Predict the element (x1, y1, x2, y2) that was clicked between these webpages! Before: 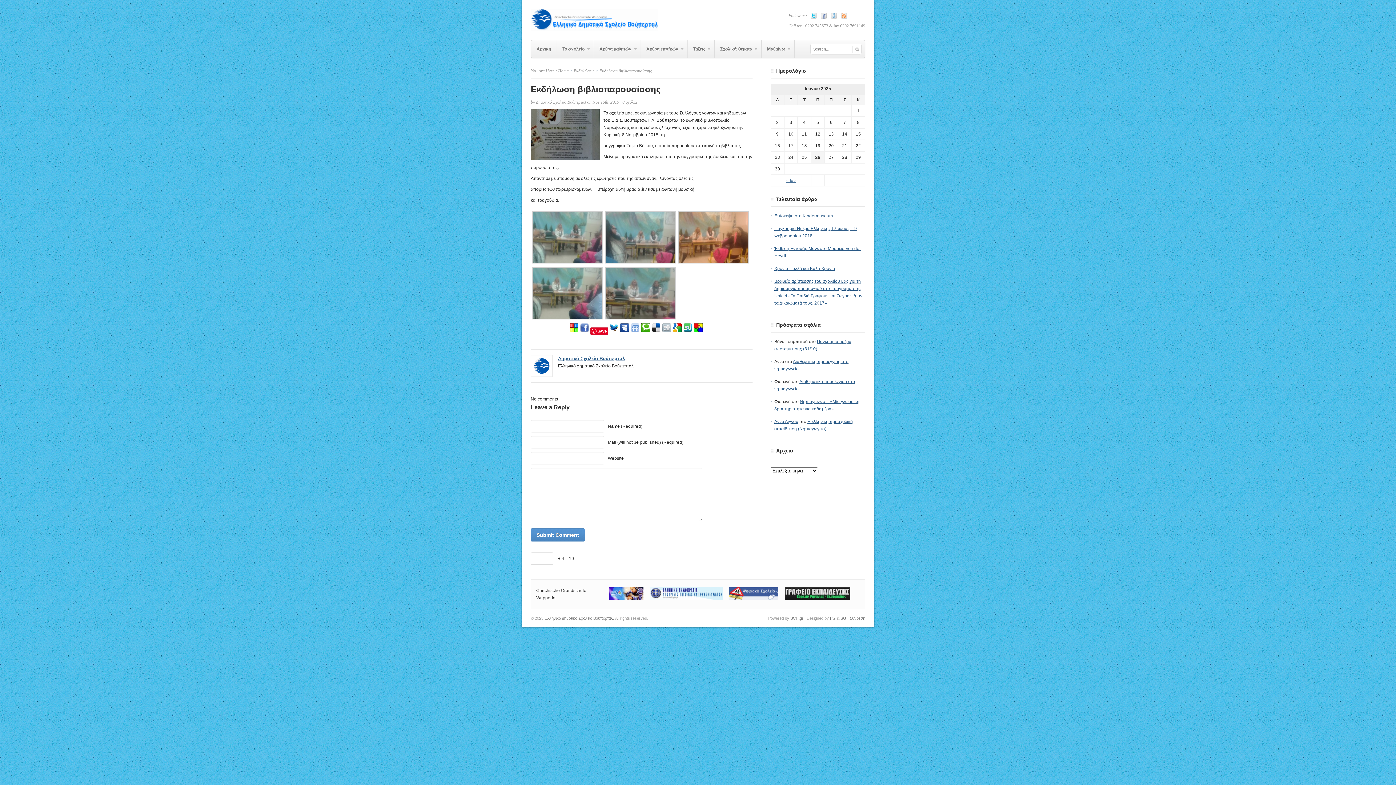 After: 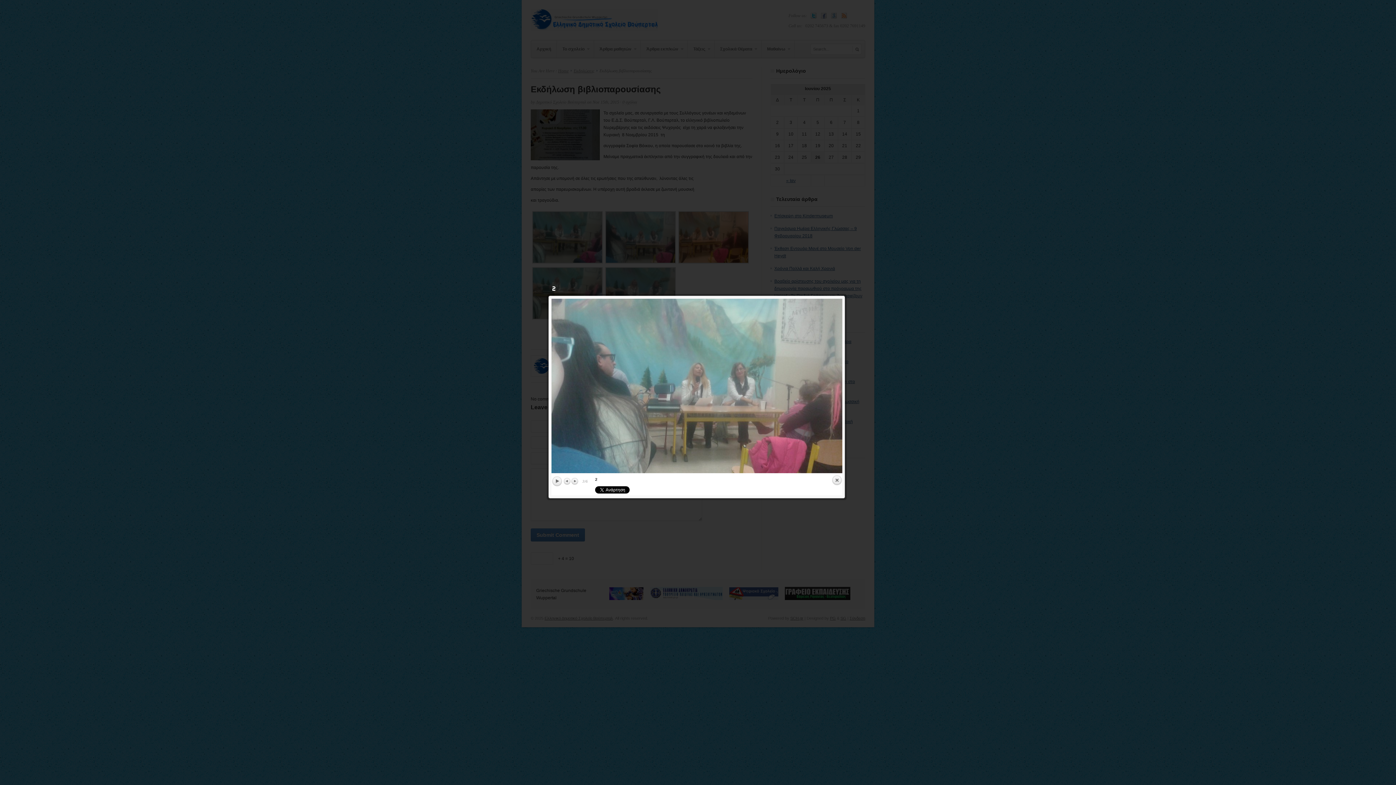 Action: bbox: (605, 259, 675, 264)